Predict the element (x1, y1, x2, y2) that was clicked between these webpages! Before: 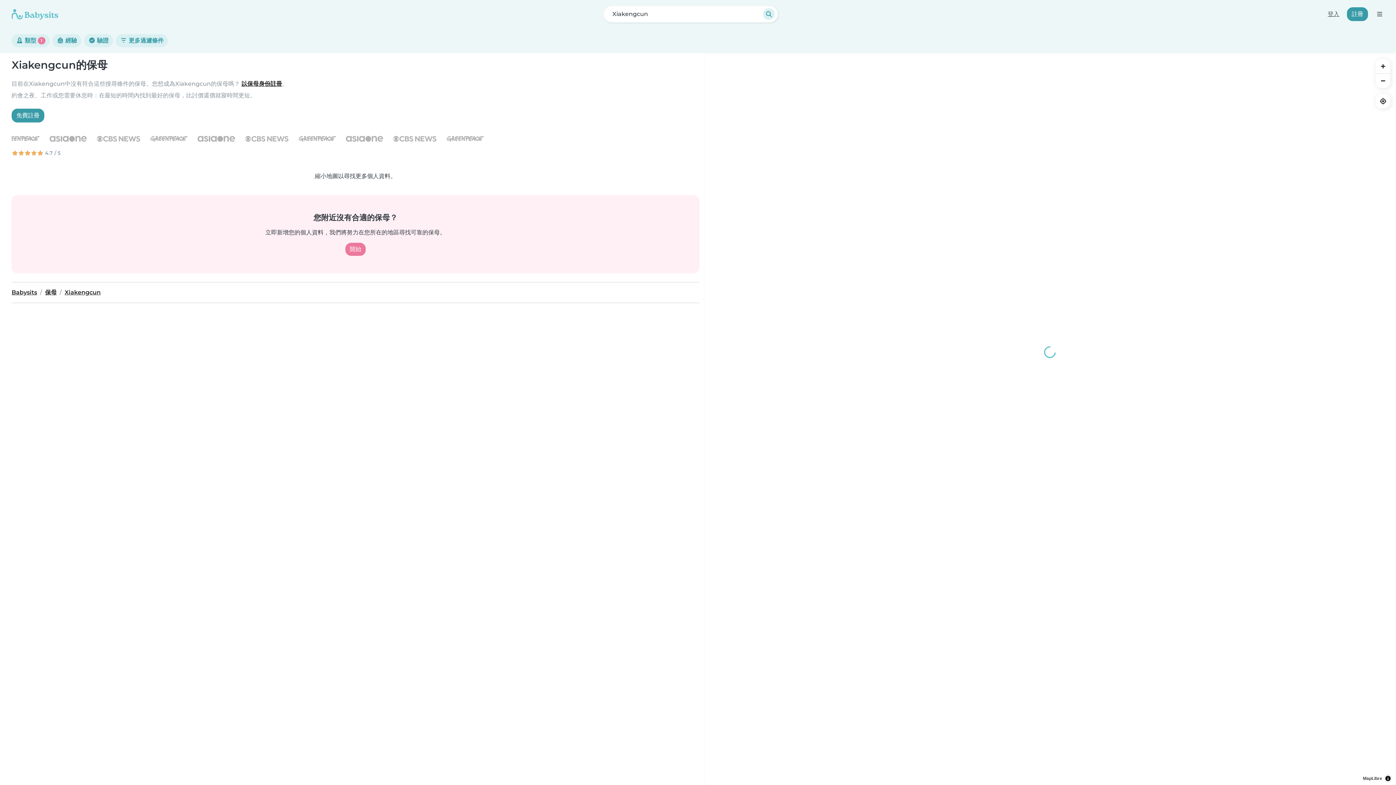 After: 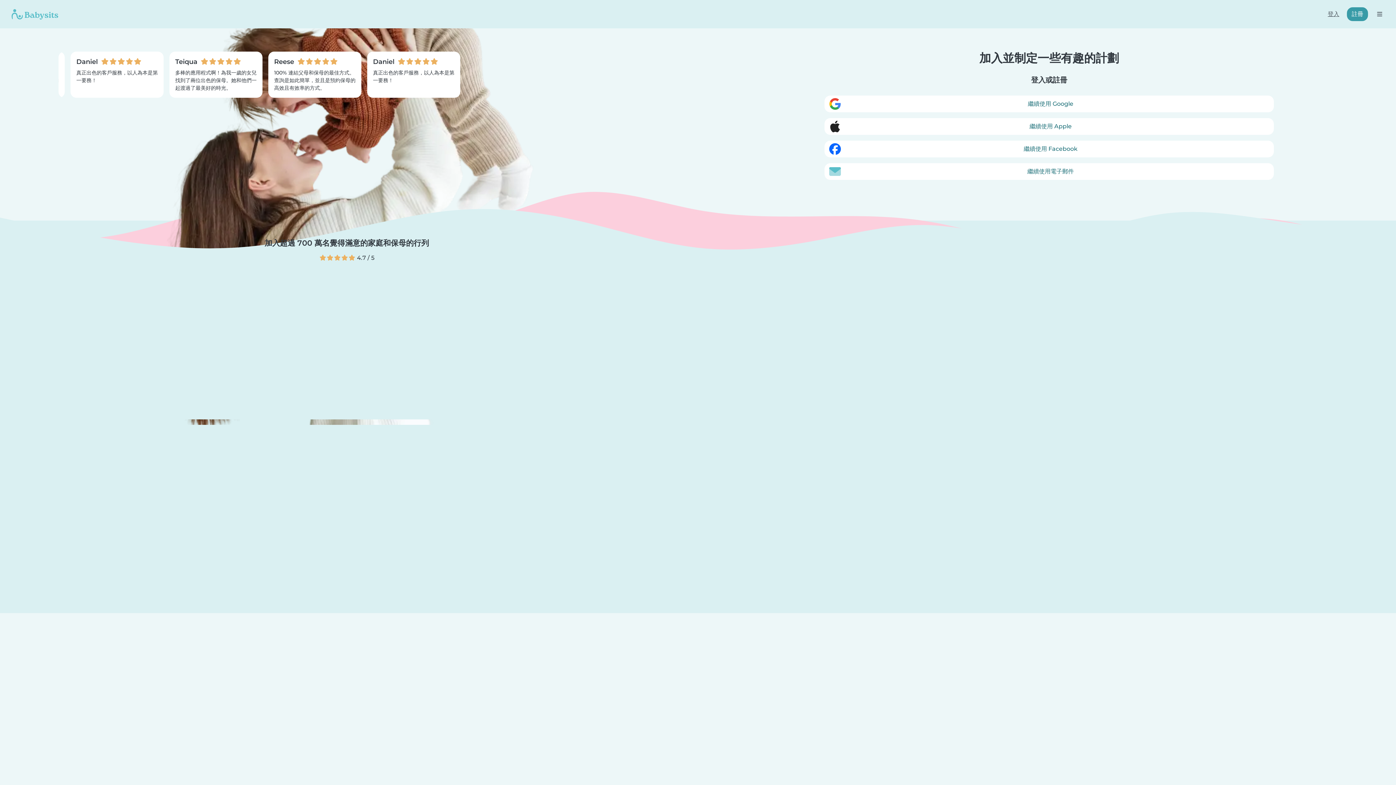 Action: label: 註冊 bbox: (1347, 7, 1368, 21)